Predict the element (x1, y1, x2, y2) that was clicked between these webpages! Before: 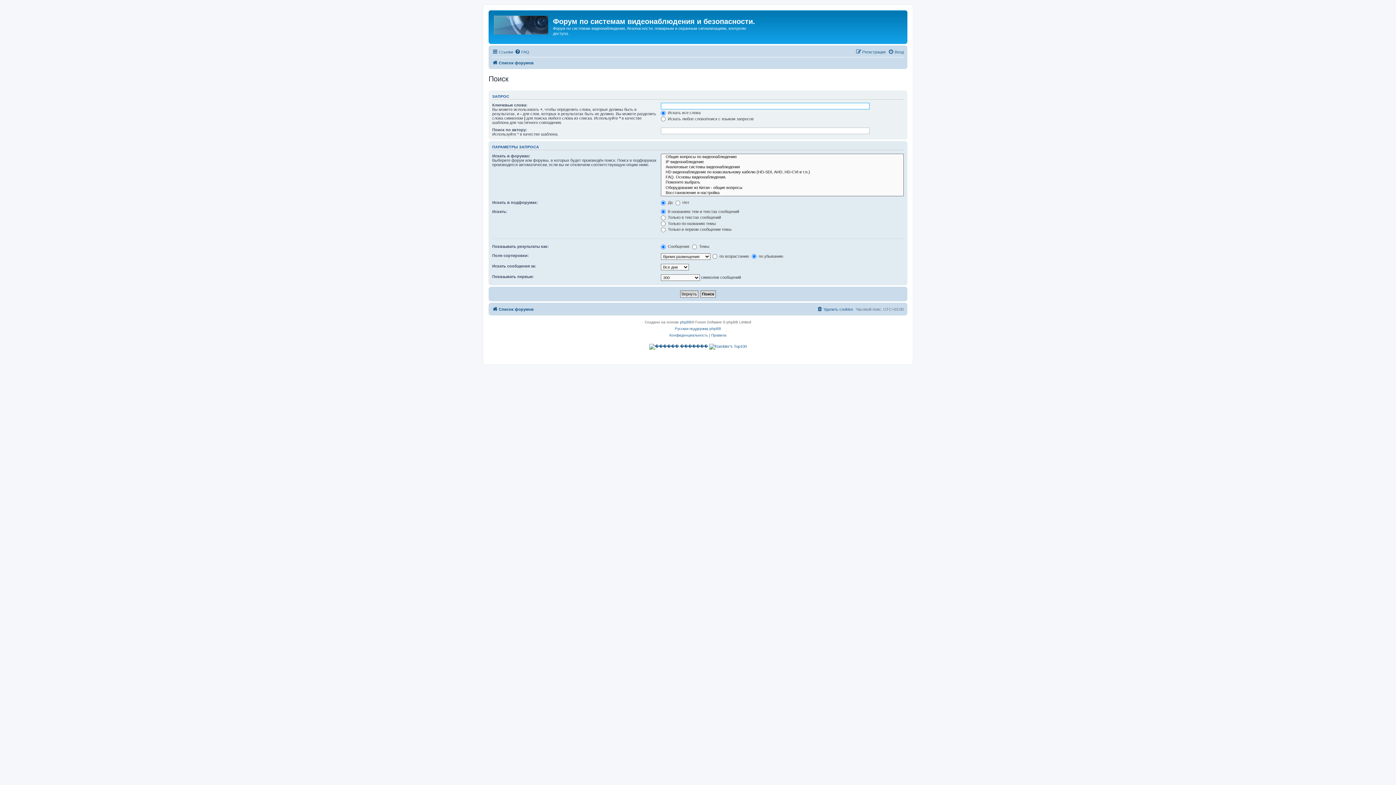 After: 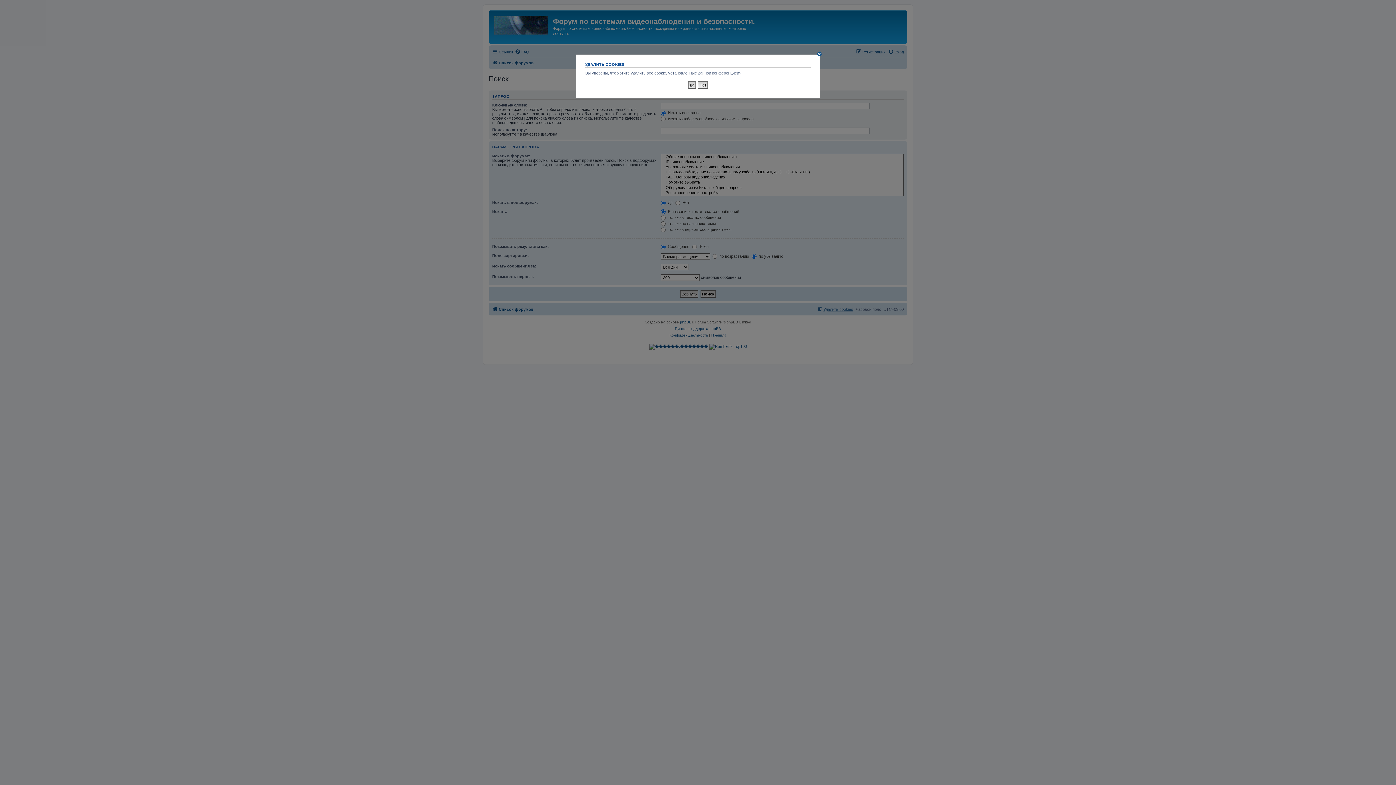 Action: bbox: (817, 304, 853, 313) label: Удалить cookies